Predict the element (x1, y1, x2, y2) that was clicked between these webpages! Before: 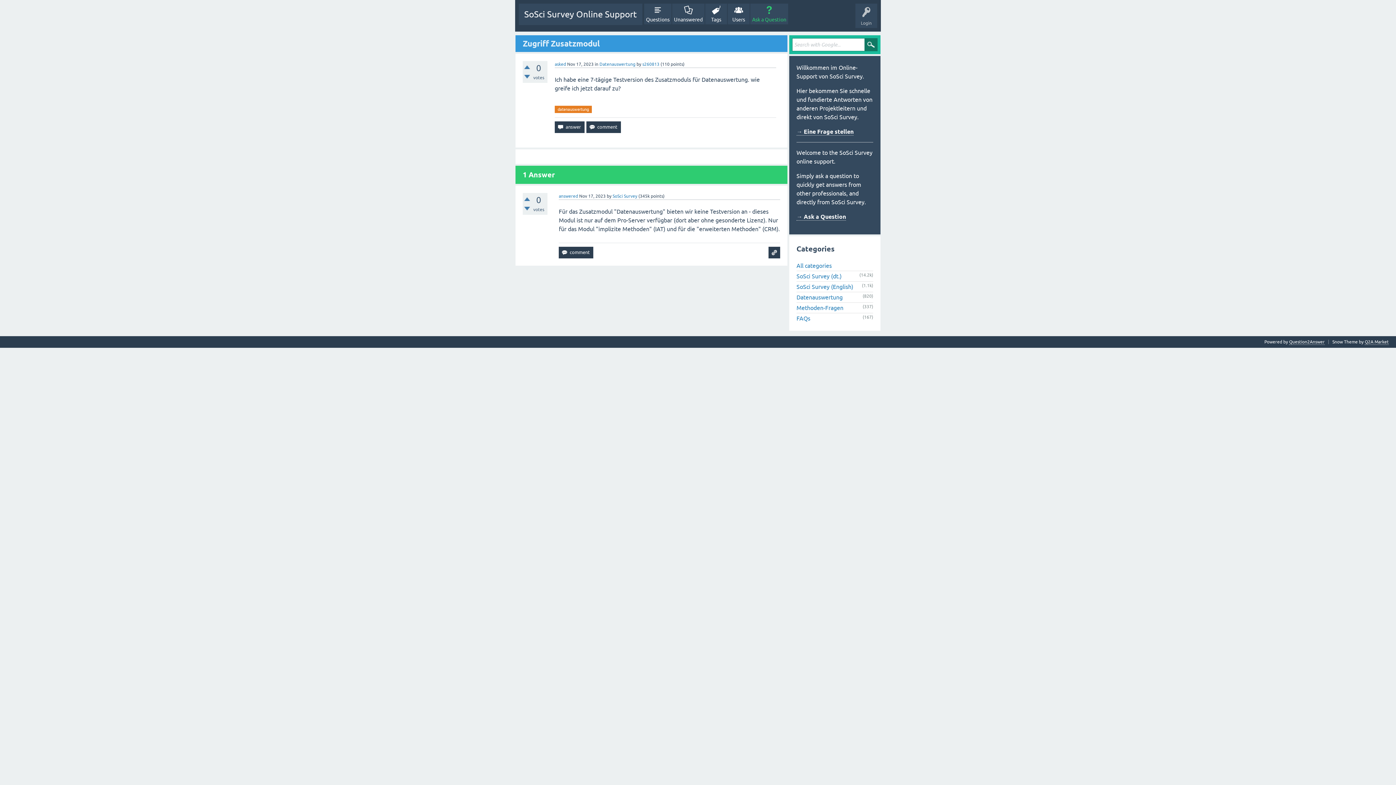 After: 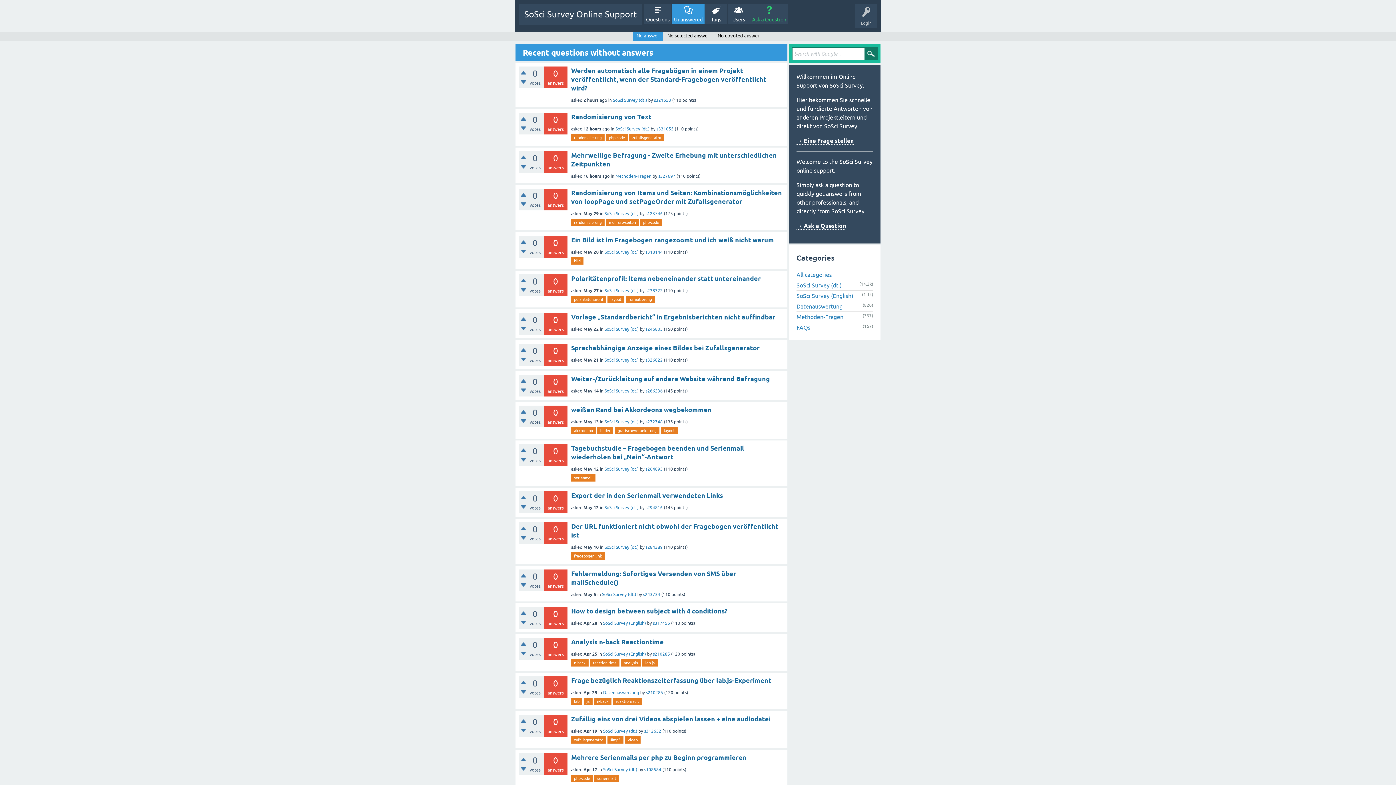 Action: bbox: (672, 3, 704, 24) label: Unanswered